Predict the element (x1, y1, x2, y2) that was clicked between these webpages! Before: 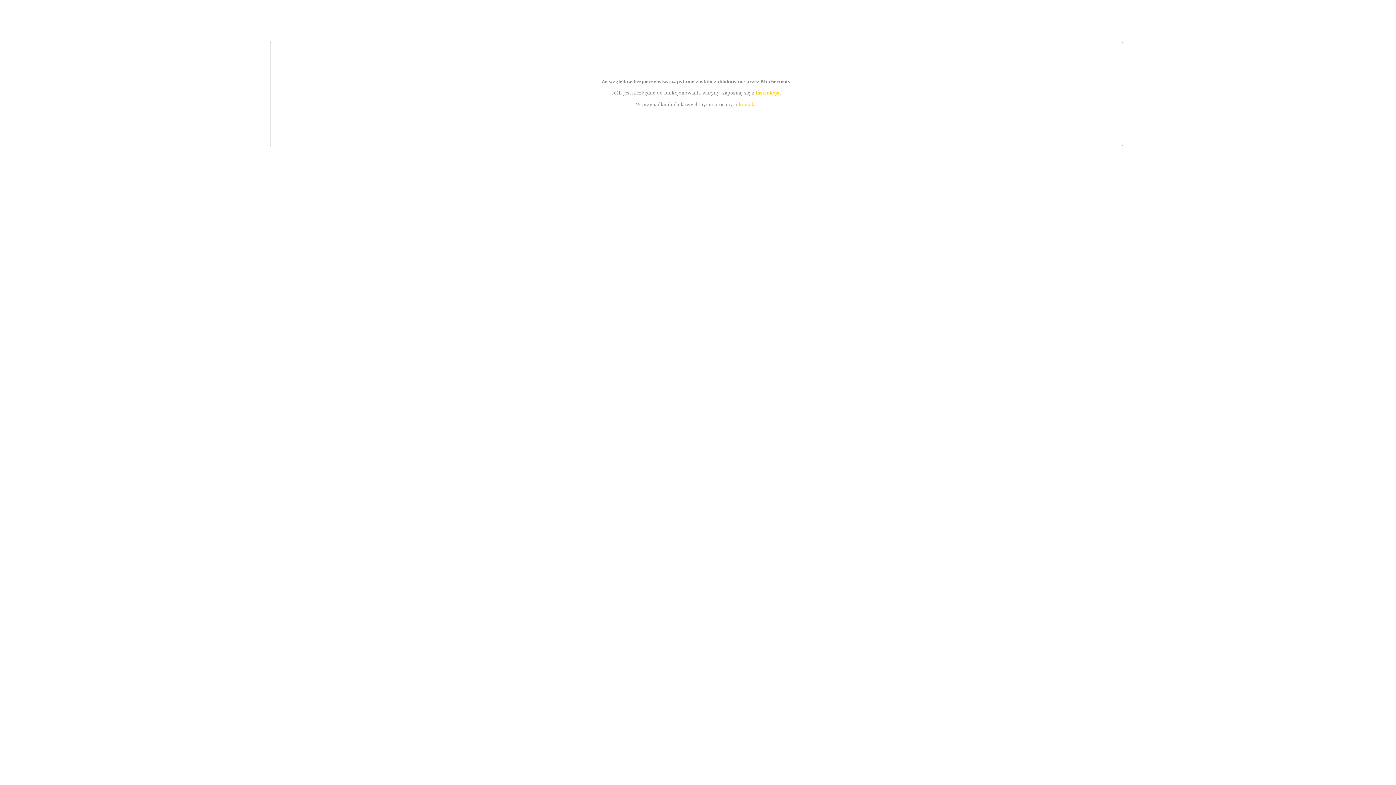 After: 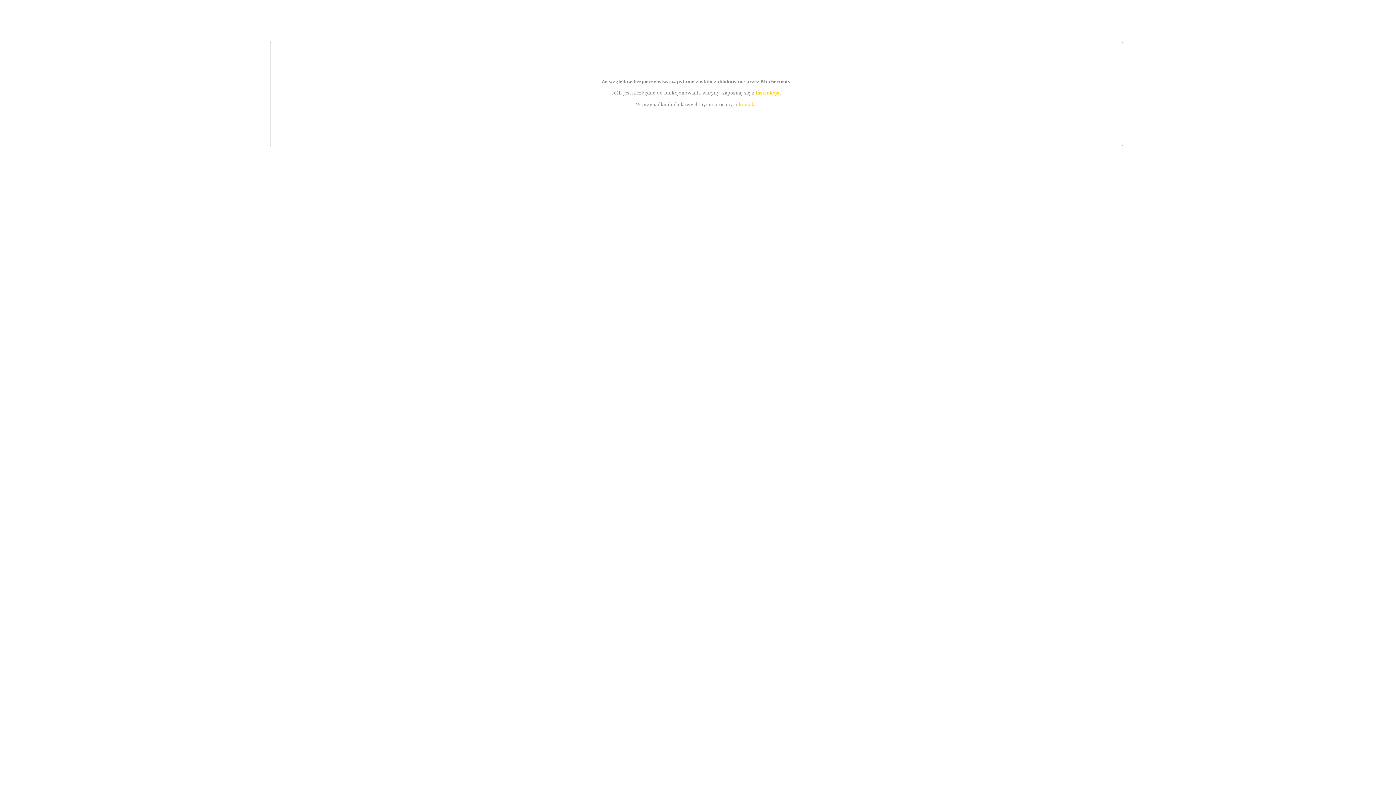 Action: label: instrukcją bbox: (755, 89, 779, 95)